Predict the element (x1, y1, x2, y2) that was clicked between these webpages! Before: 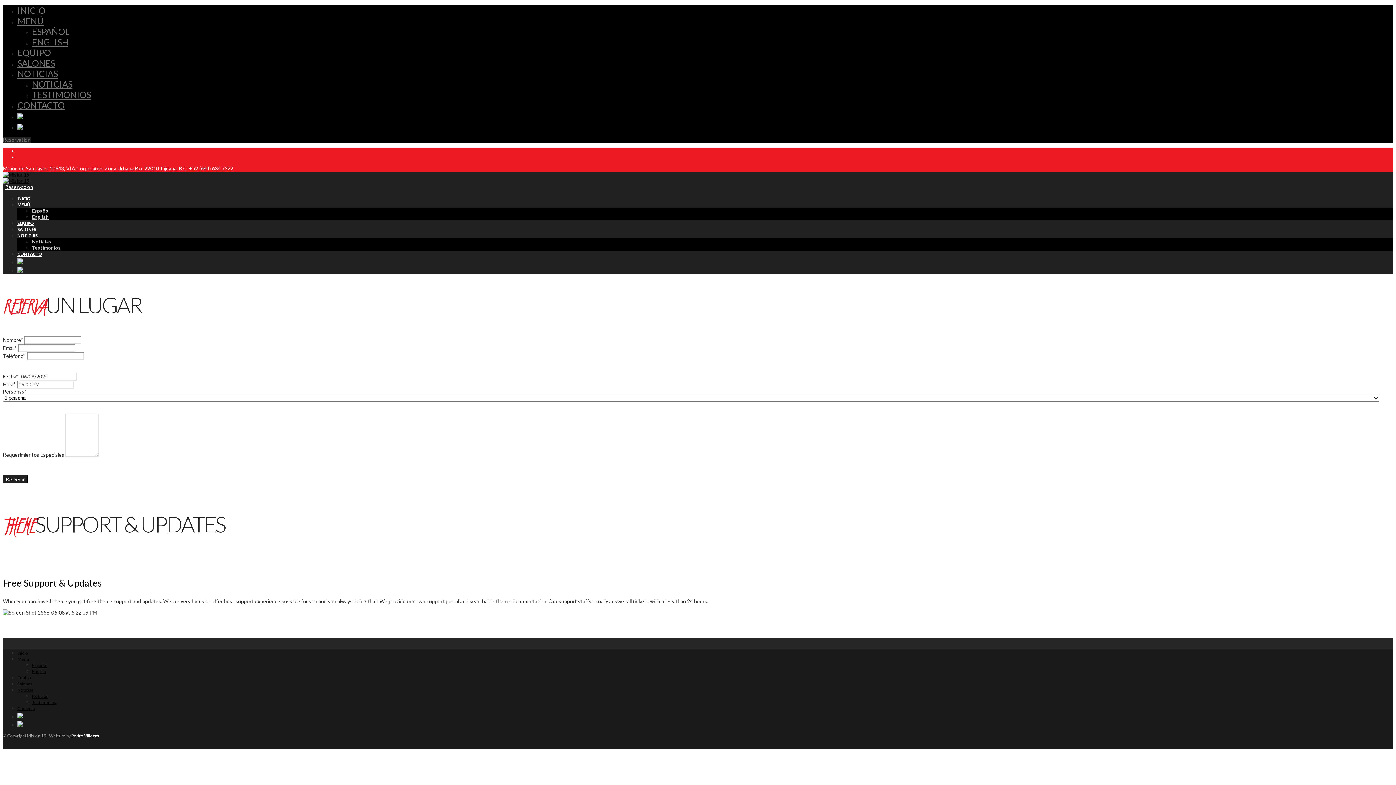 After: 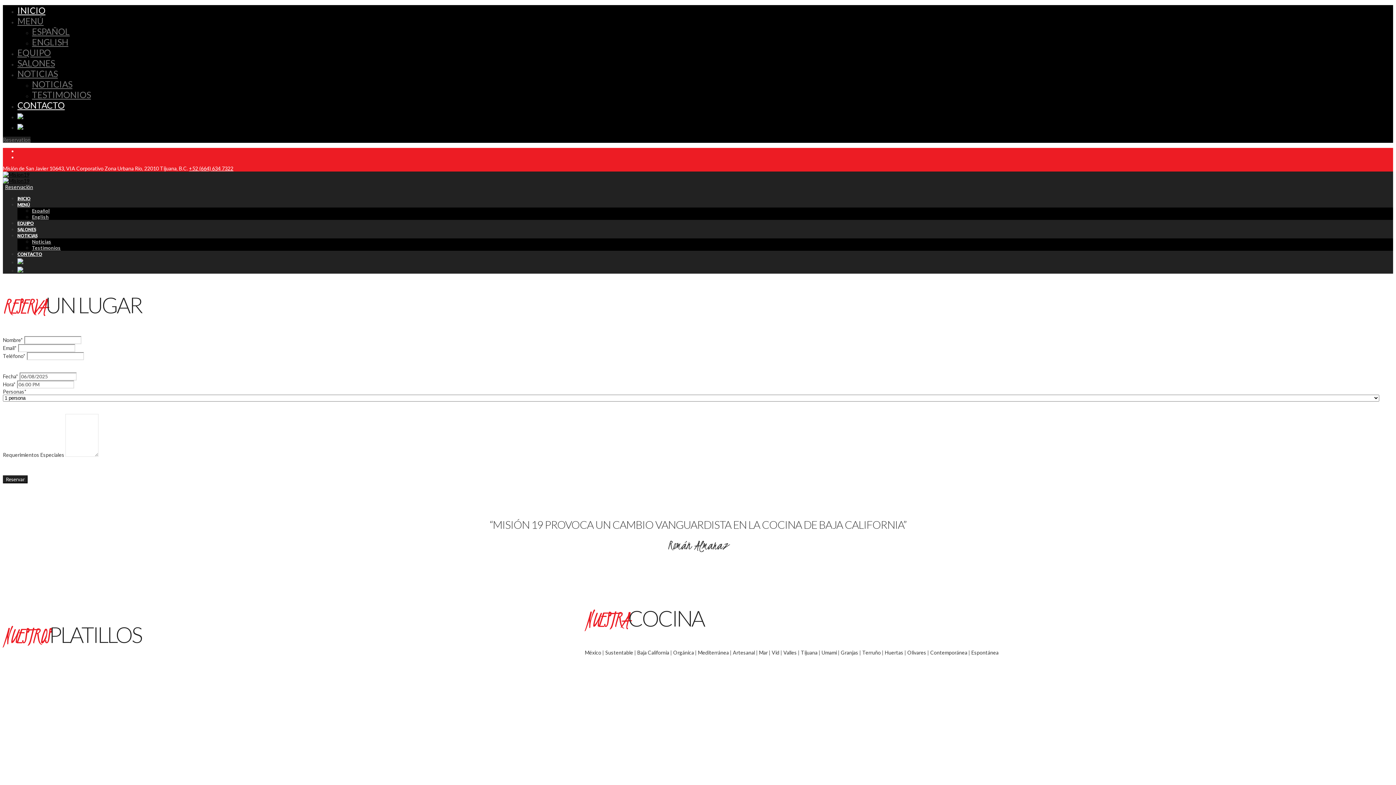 Action: bbox: (2, 177, 29, 184)